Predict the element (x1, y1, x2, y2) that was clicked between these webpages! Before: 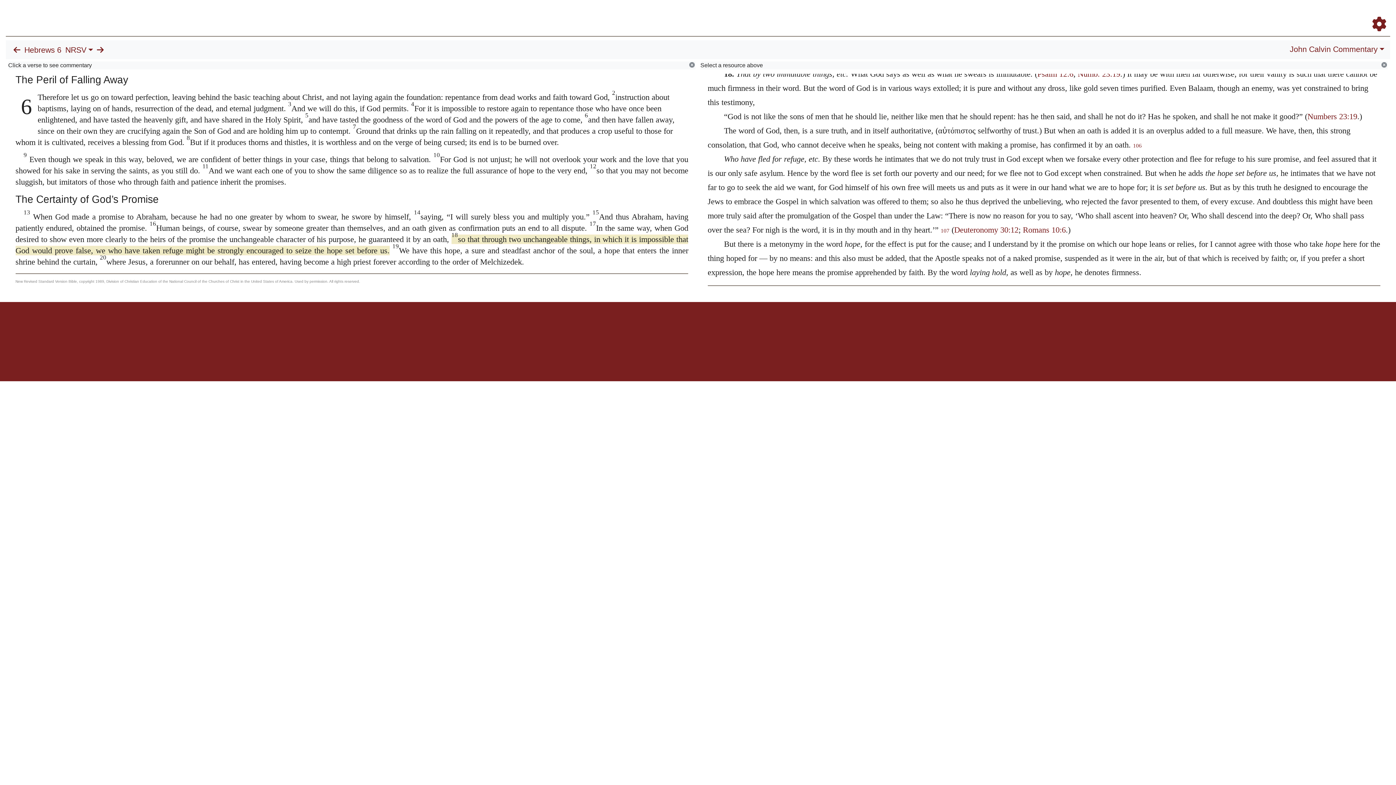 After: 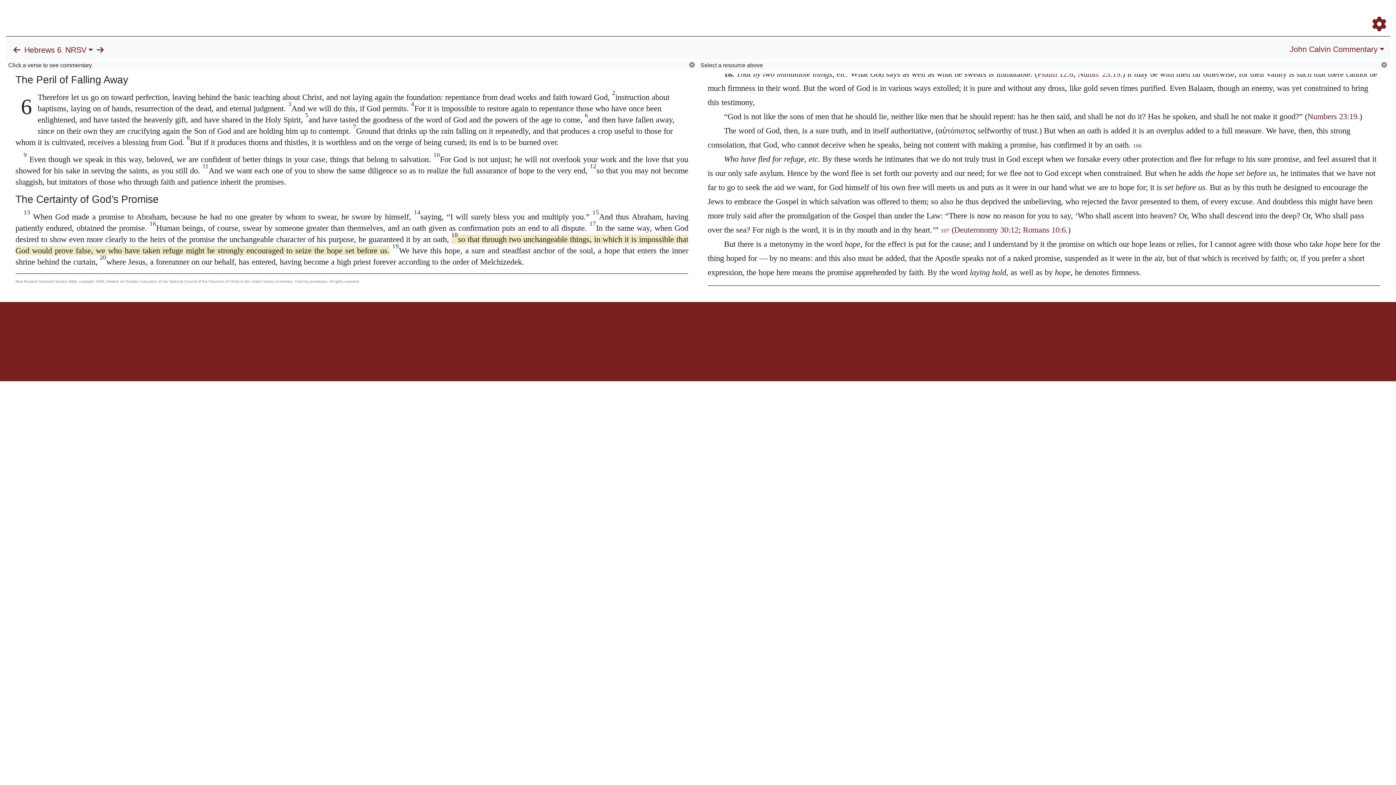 Action: bbox: (1303, 6, 1339, 21) label: Study Bible